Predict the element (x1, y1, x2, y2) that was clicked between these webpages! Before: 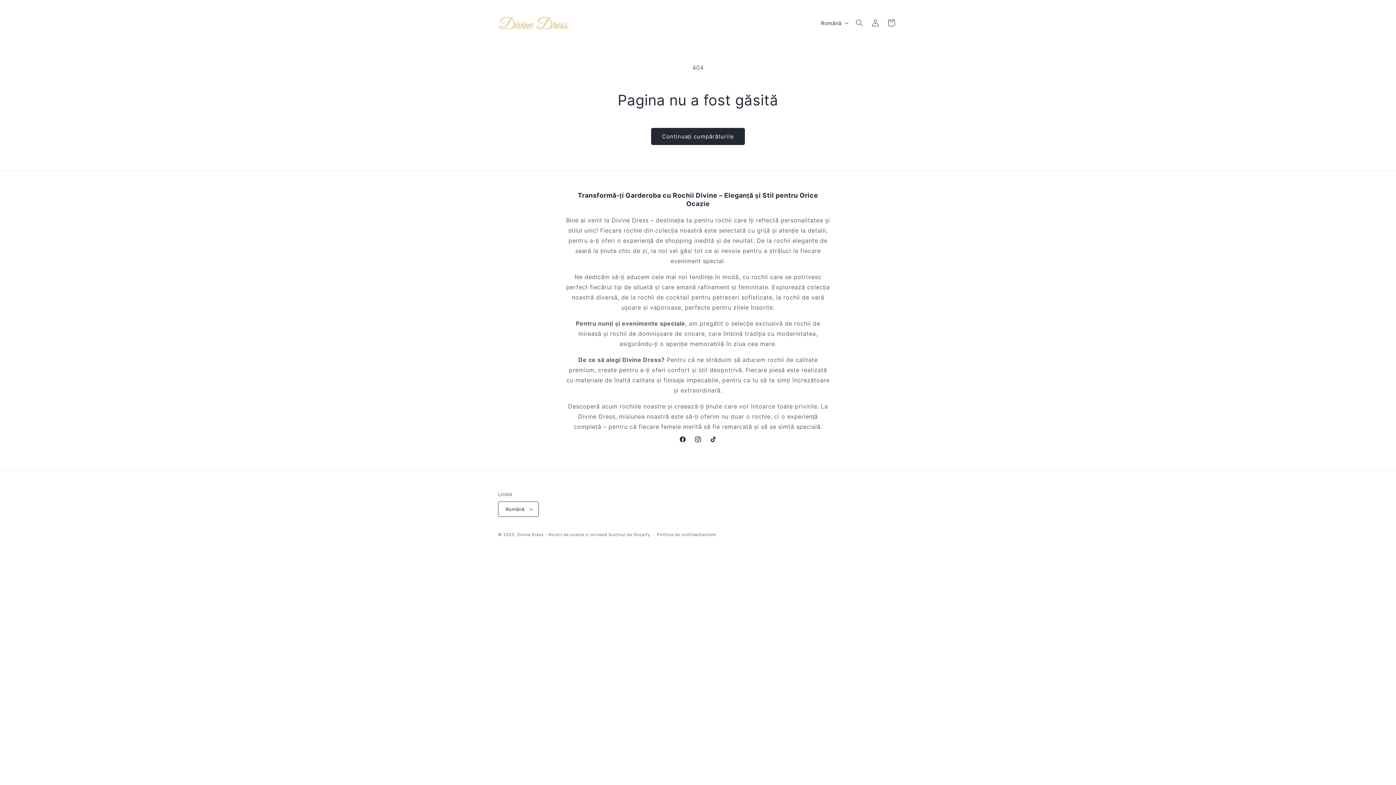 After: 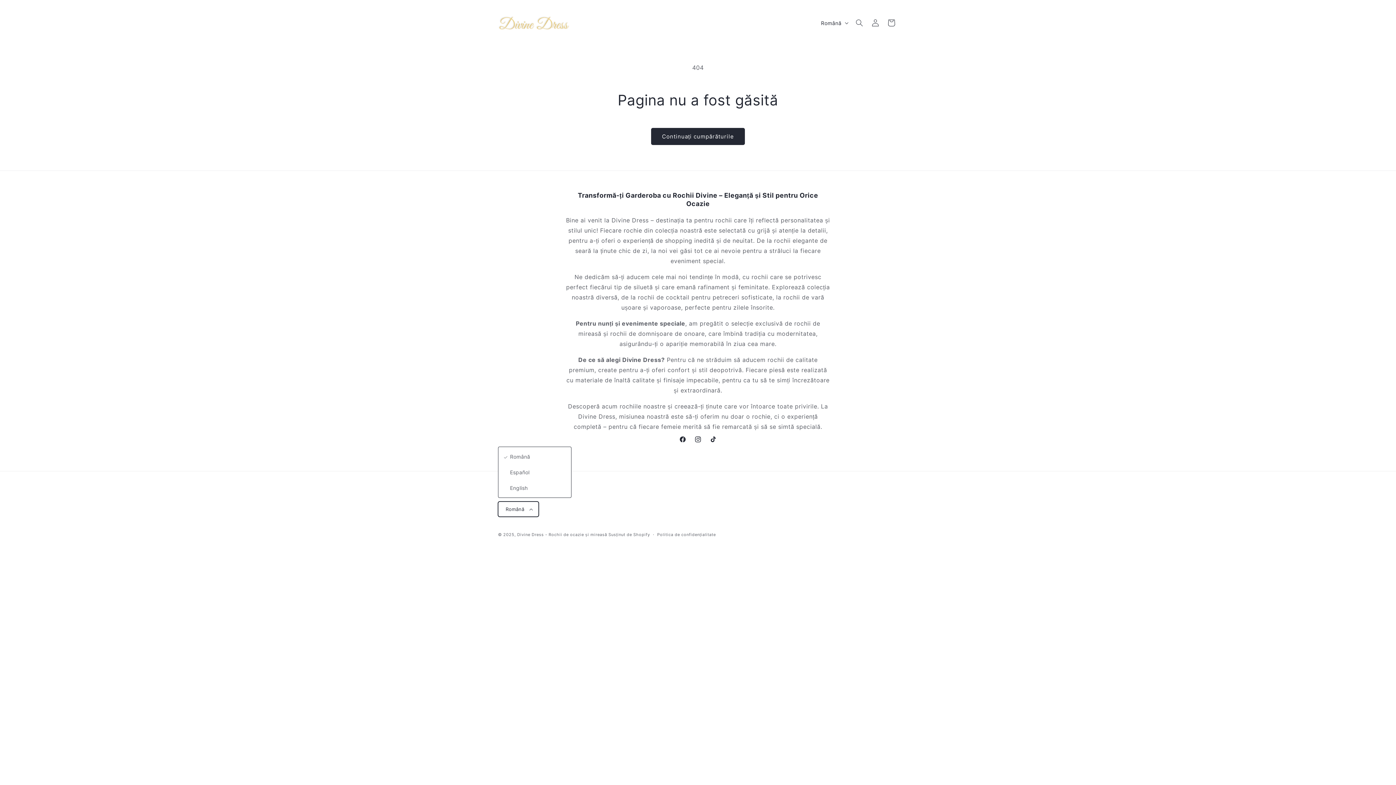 Action: bbox: (498, 501, 539, 517) label: Română